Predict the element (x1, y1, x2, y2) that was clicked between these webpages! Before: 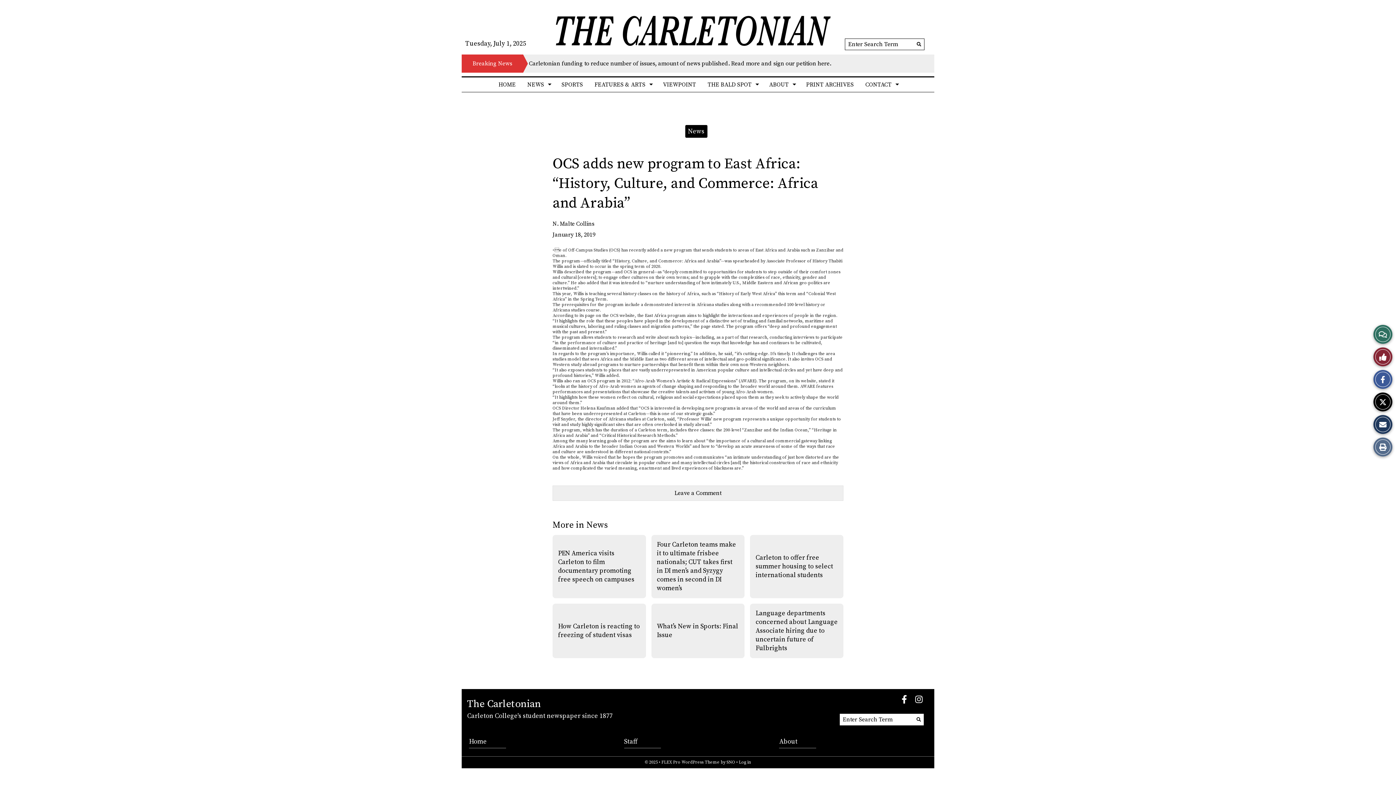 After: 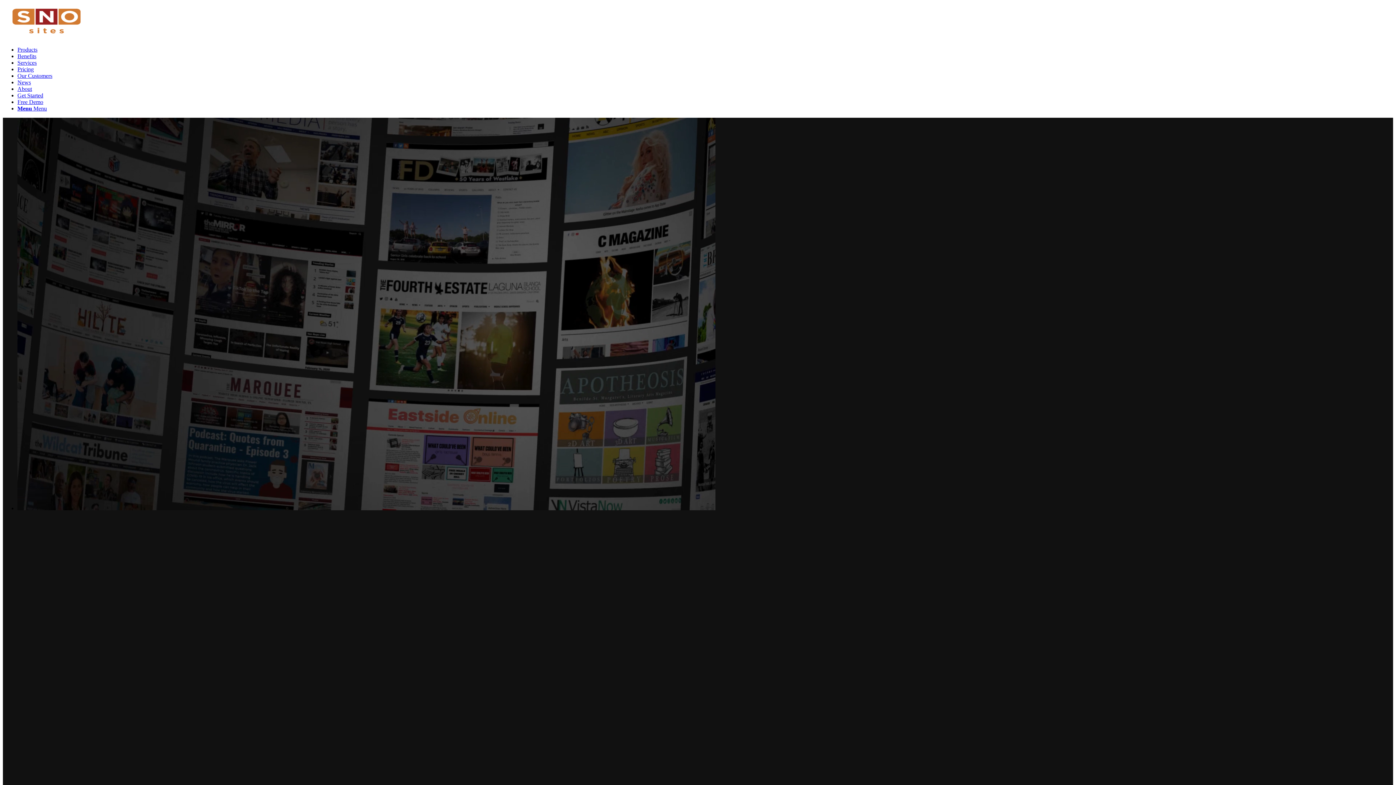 Action: bbox: (726, 760, 735, 765) label: SNO